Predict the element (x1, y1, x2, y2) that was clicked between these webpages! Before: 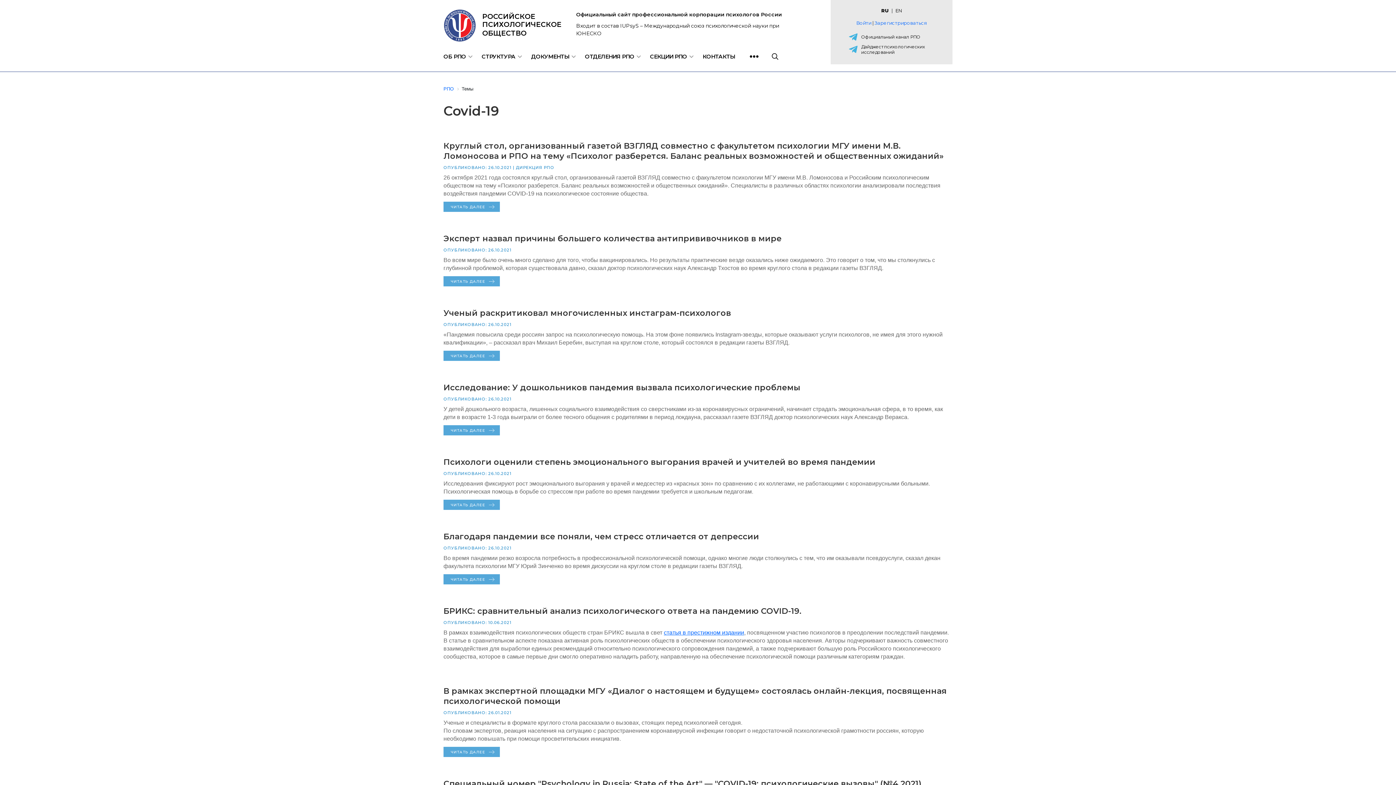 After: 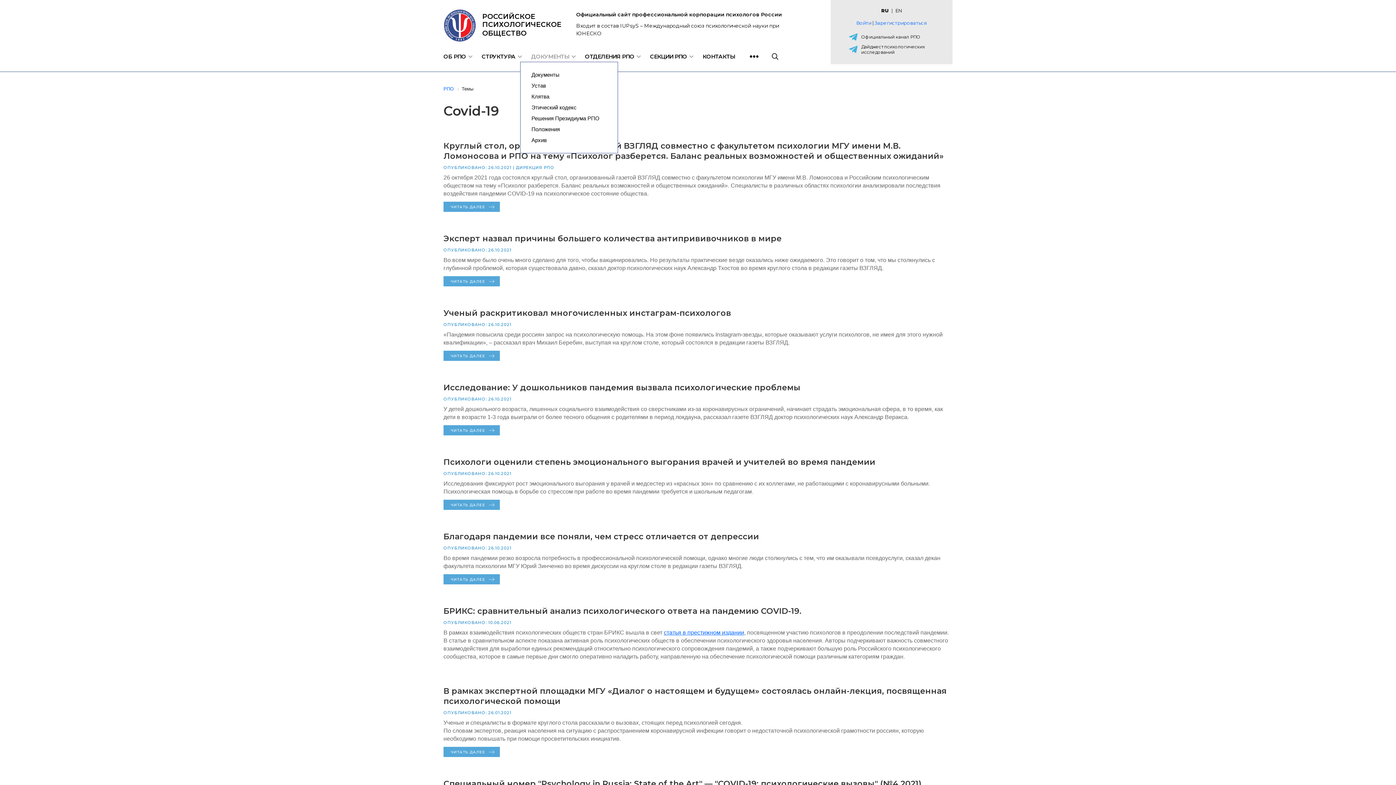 Action: bbox: (531, 50, 585, 61) label: ДОКУМЕНТЫ